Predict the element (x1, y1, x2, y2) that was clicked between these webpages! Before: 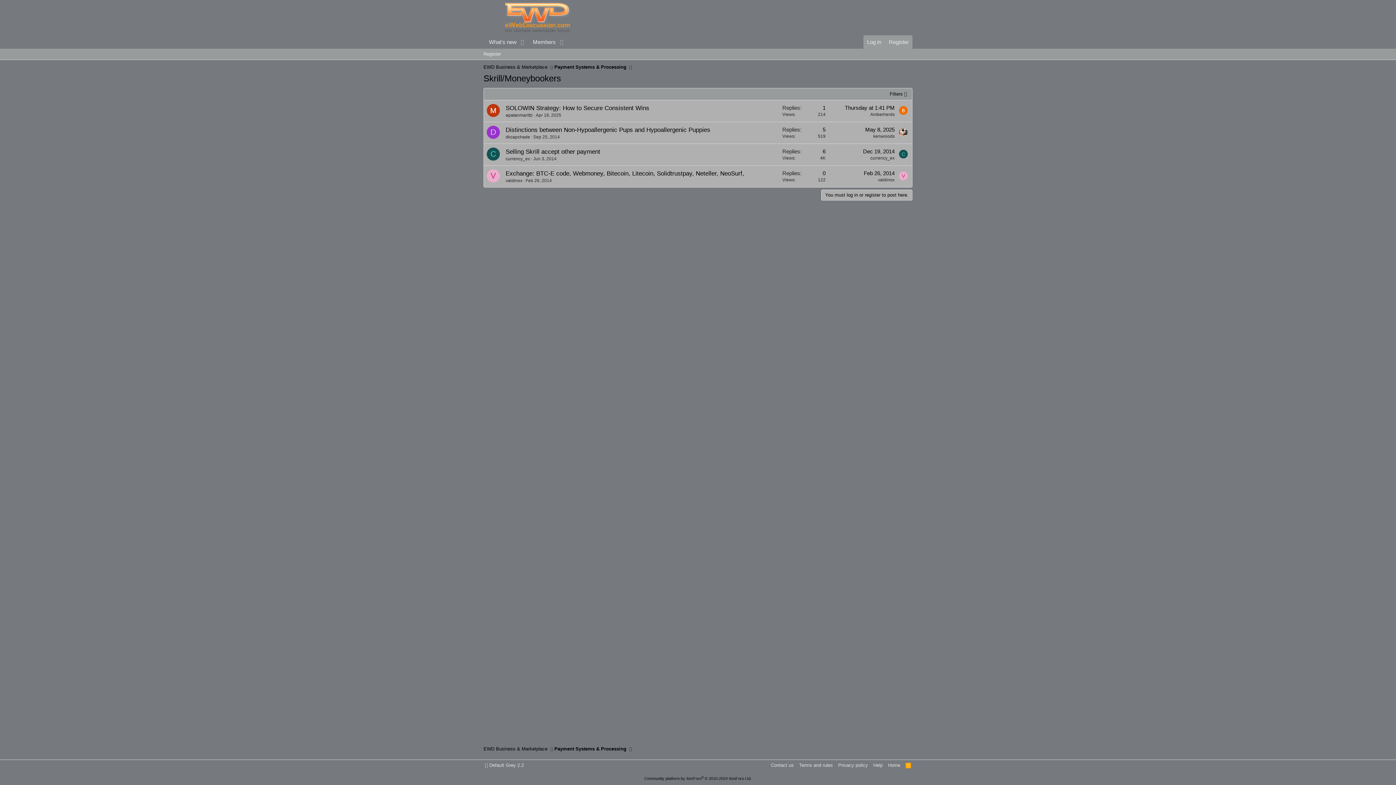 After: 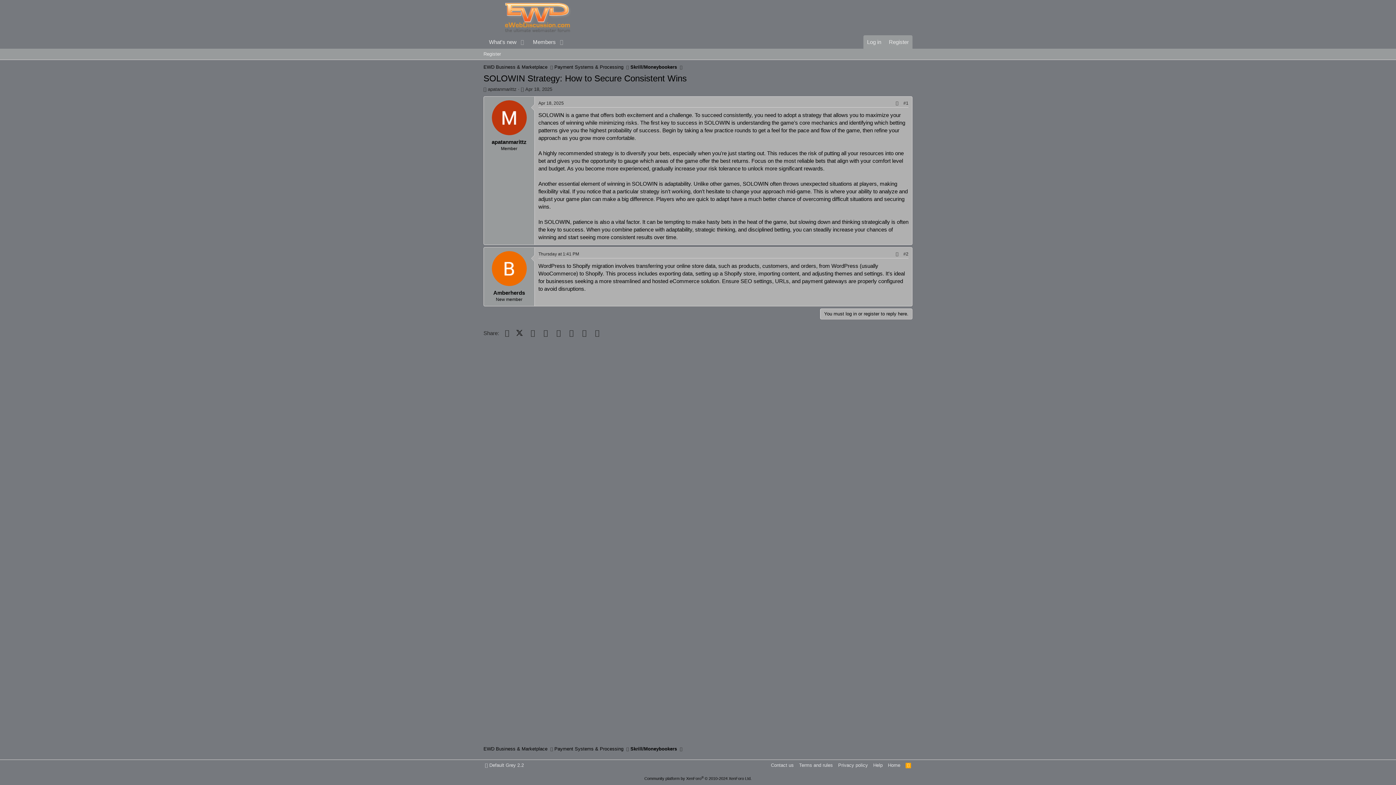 Action: label: SOLOWIN Strategy: How to Secure Consistent Wins bbox: (505, 104, 649, 111)